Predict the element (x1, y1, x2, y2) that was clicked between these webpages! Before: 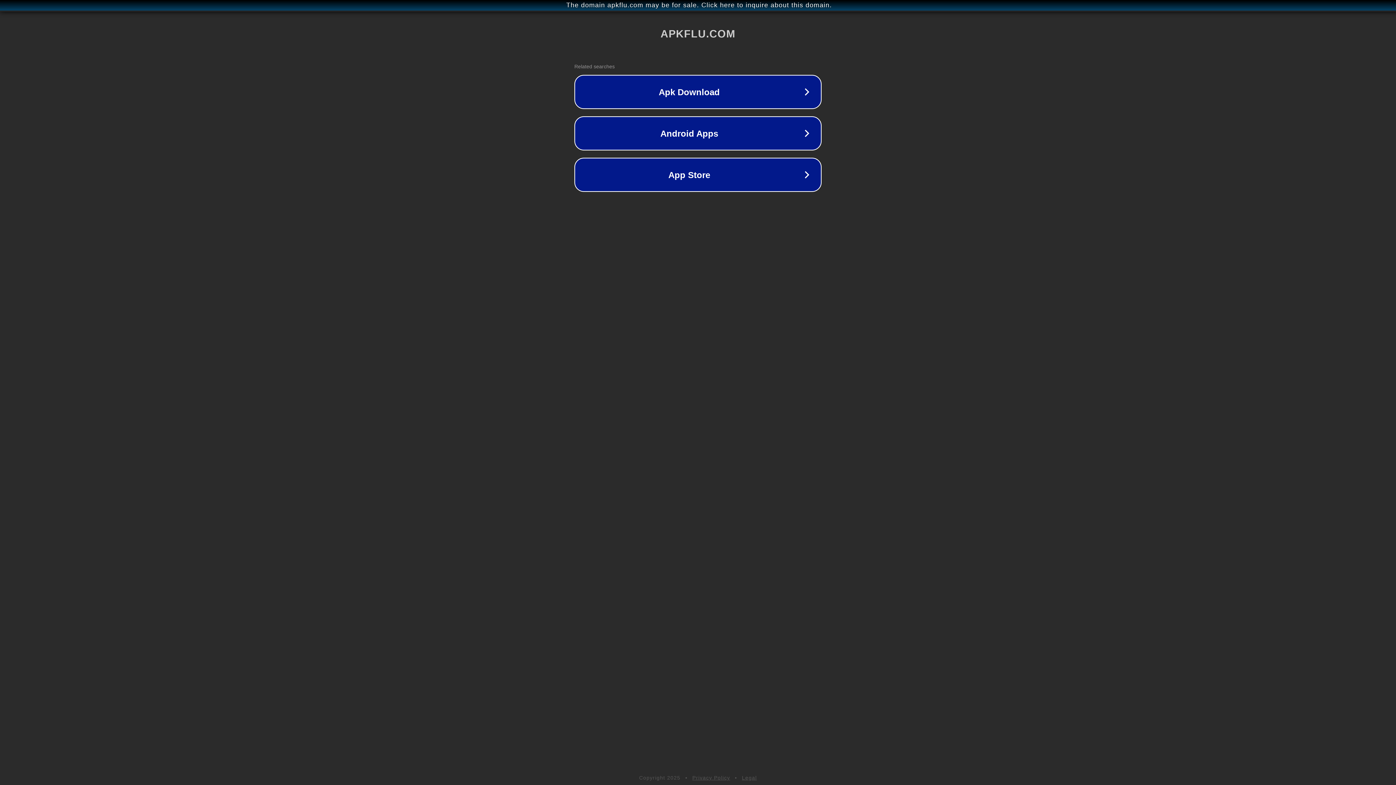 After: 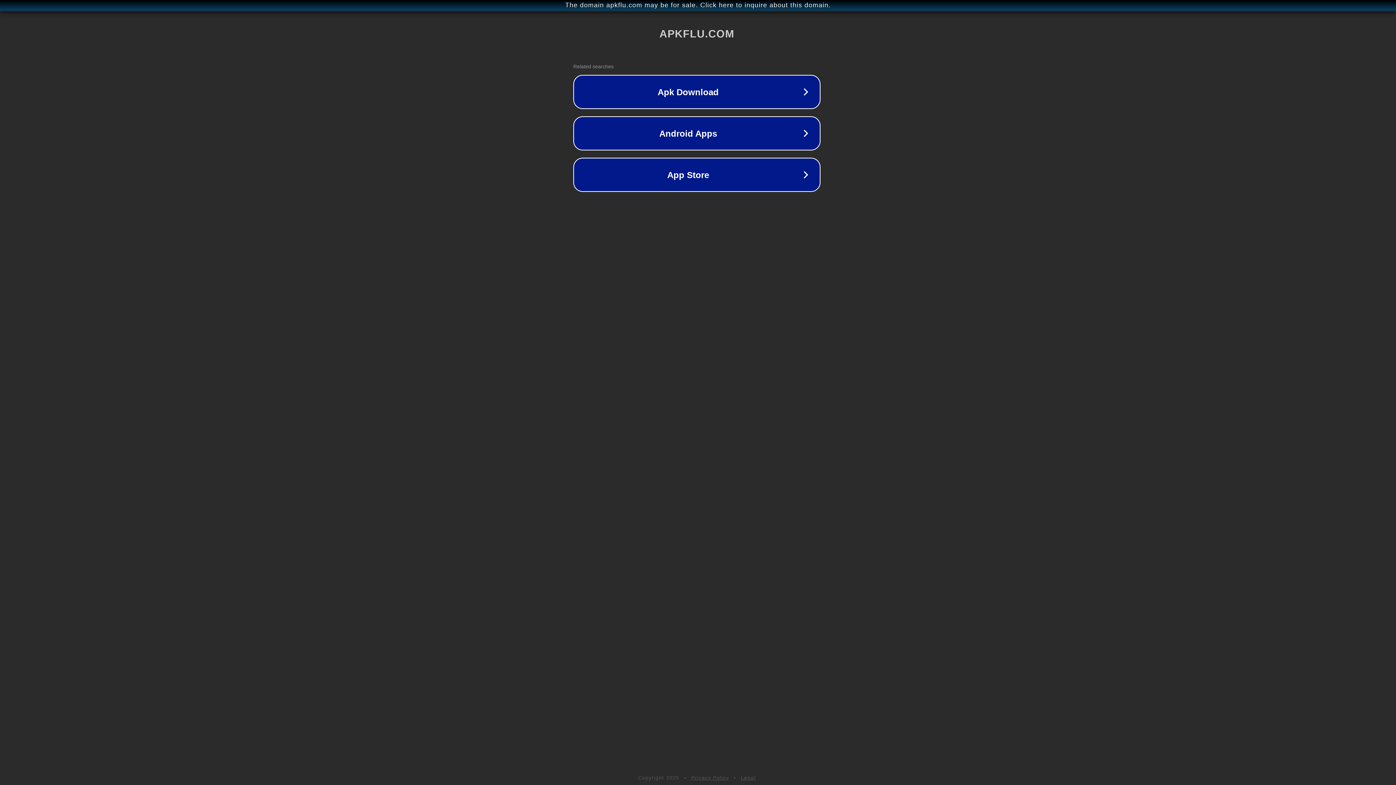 Action: label: The domain apkflu.com may be for sale. Click here to inquire about this domain. bbox: (1, 1, 1397, 9)